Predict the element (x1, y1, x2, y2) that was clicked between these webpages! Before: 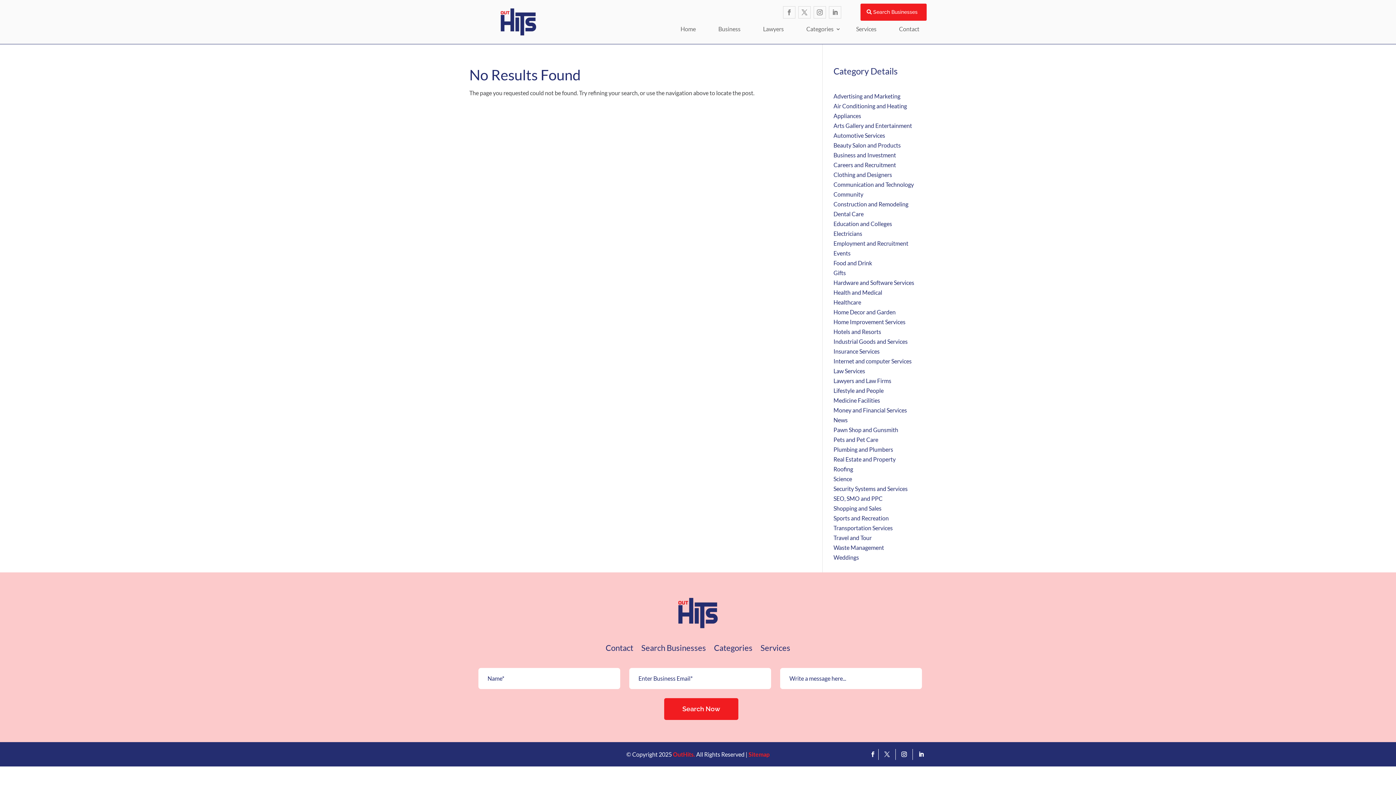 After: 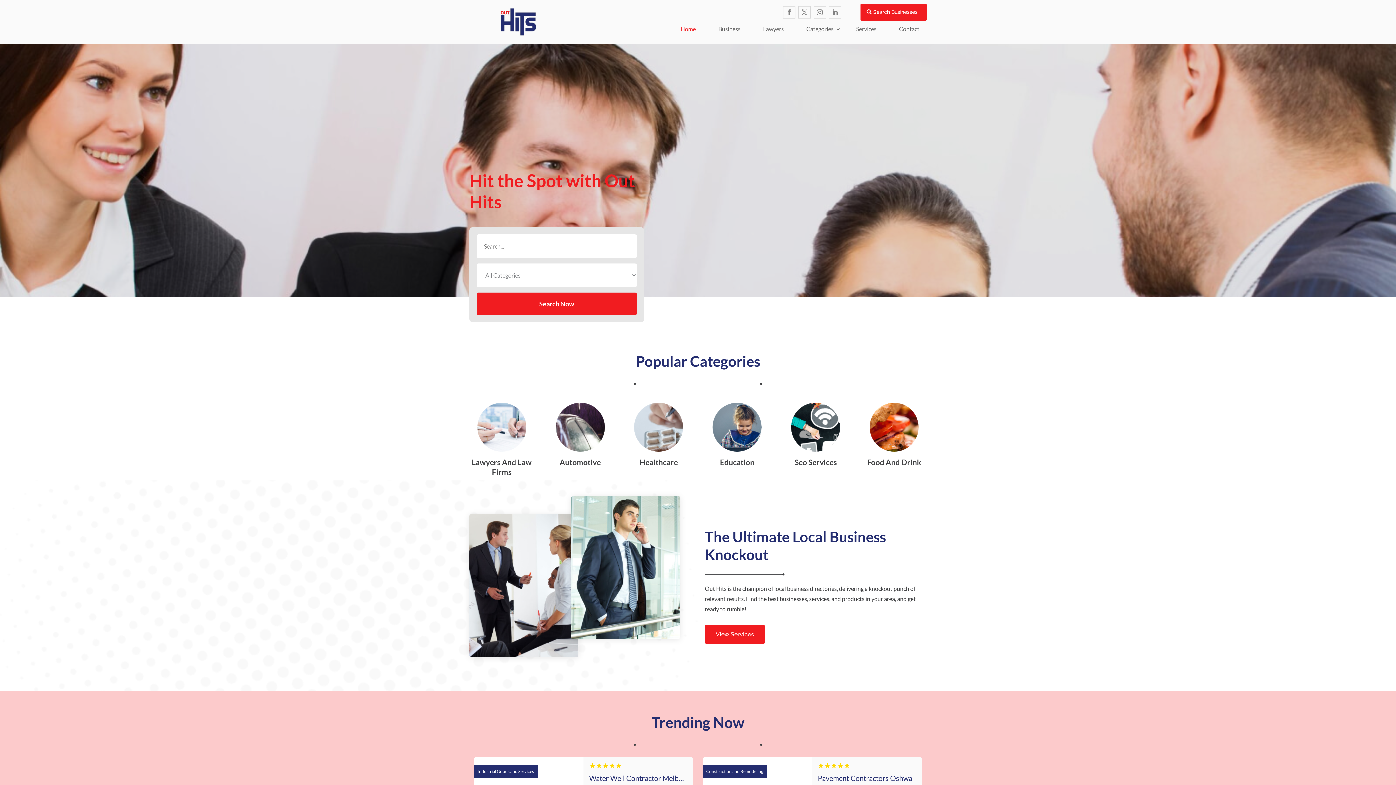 Action: bbox: (673, 749, 695, 759) label: OutHits.